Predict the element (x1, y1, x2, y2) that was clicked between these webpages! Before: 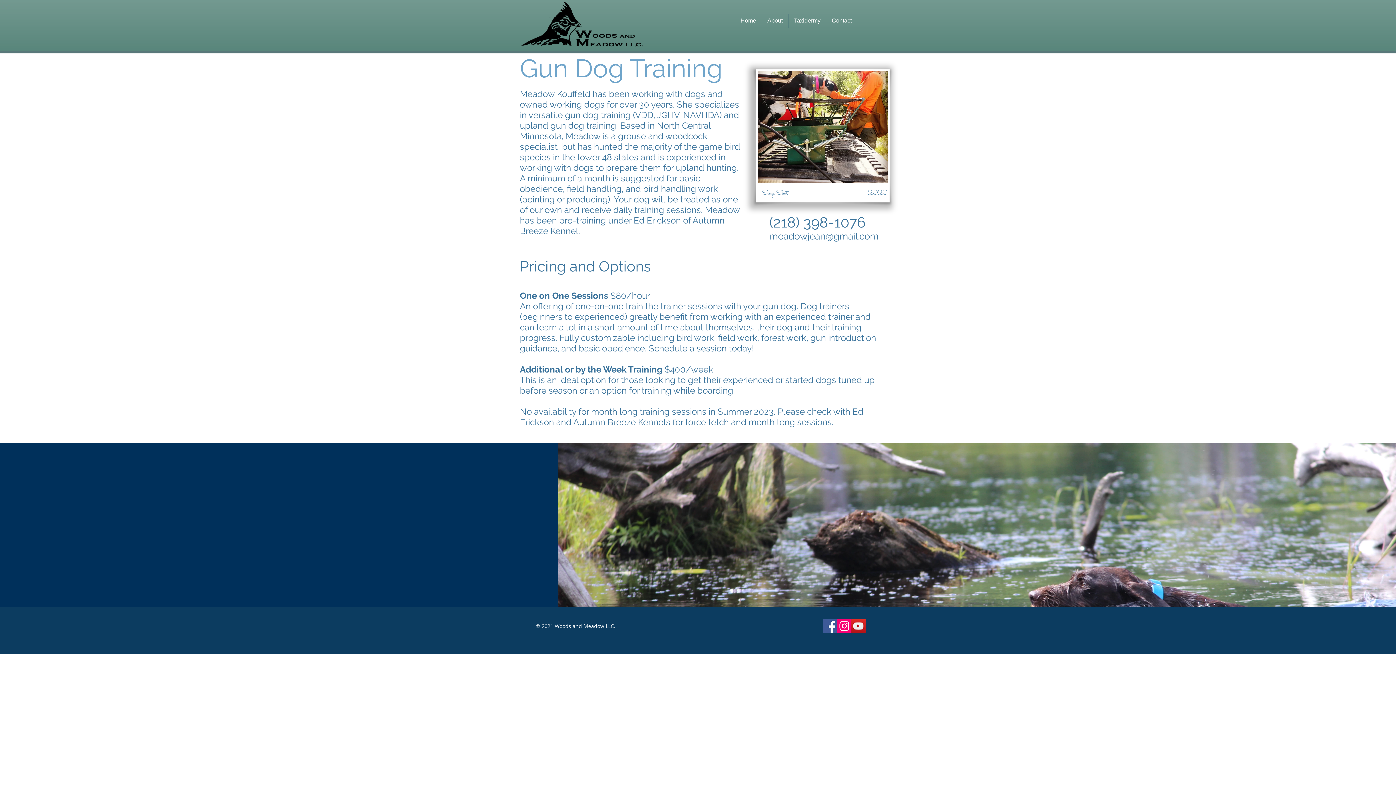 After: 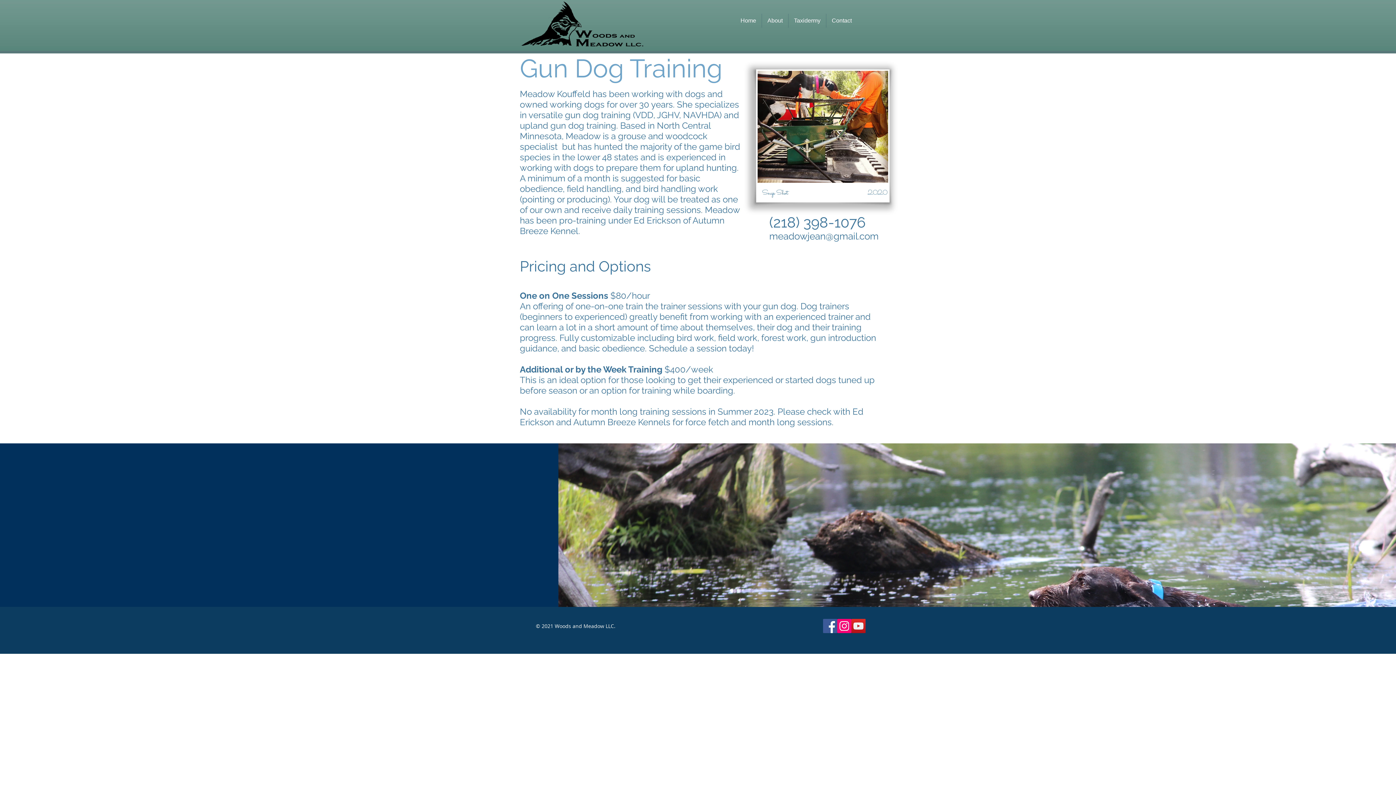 Action: label: YouTube bbox: (851, 619, 865, 633)